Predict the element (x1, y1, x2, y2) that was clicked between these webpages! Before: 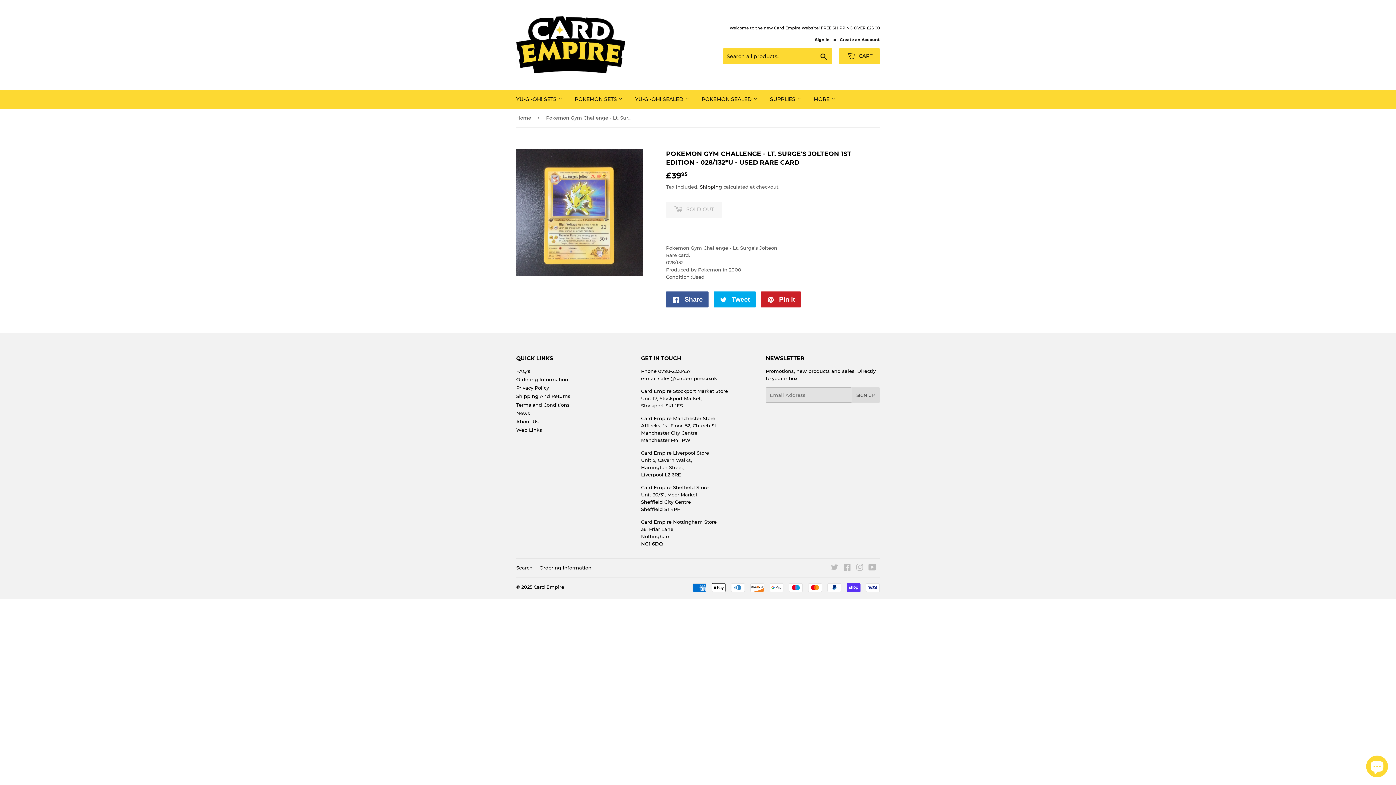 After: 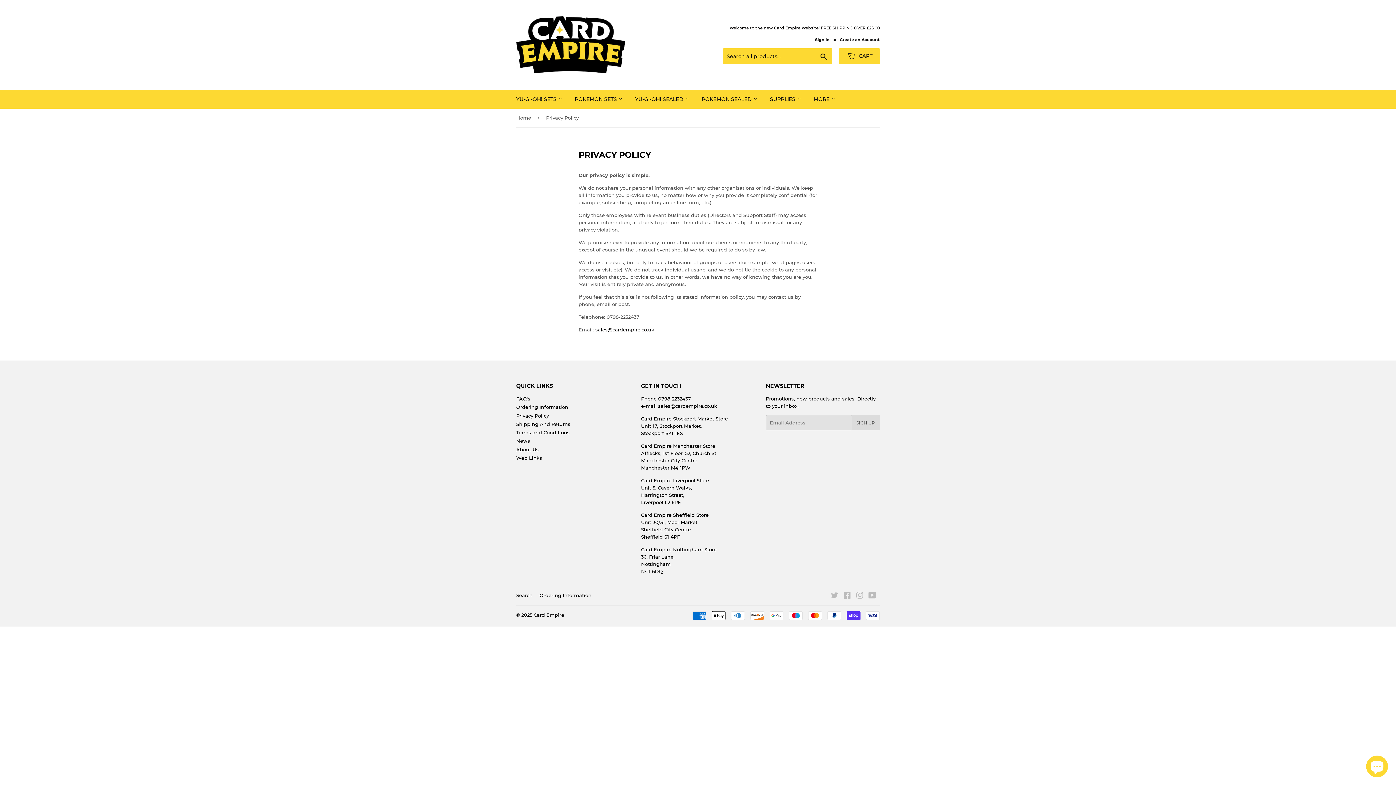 Action: label: Privacy Policy bbox: (516, 385, 549, 390)